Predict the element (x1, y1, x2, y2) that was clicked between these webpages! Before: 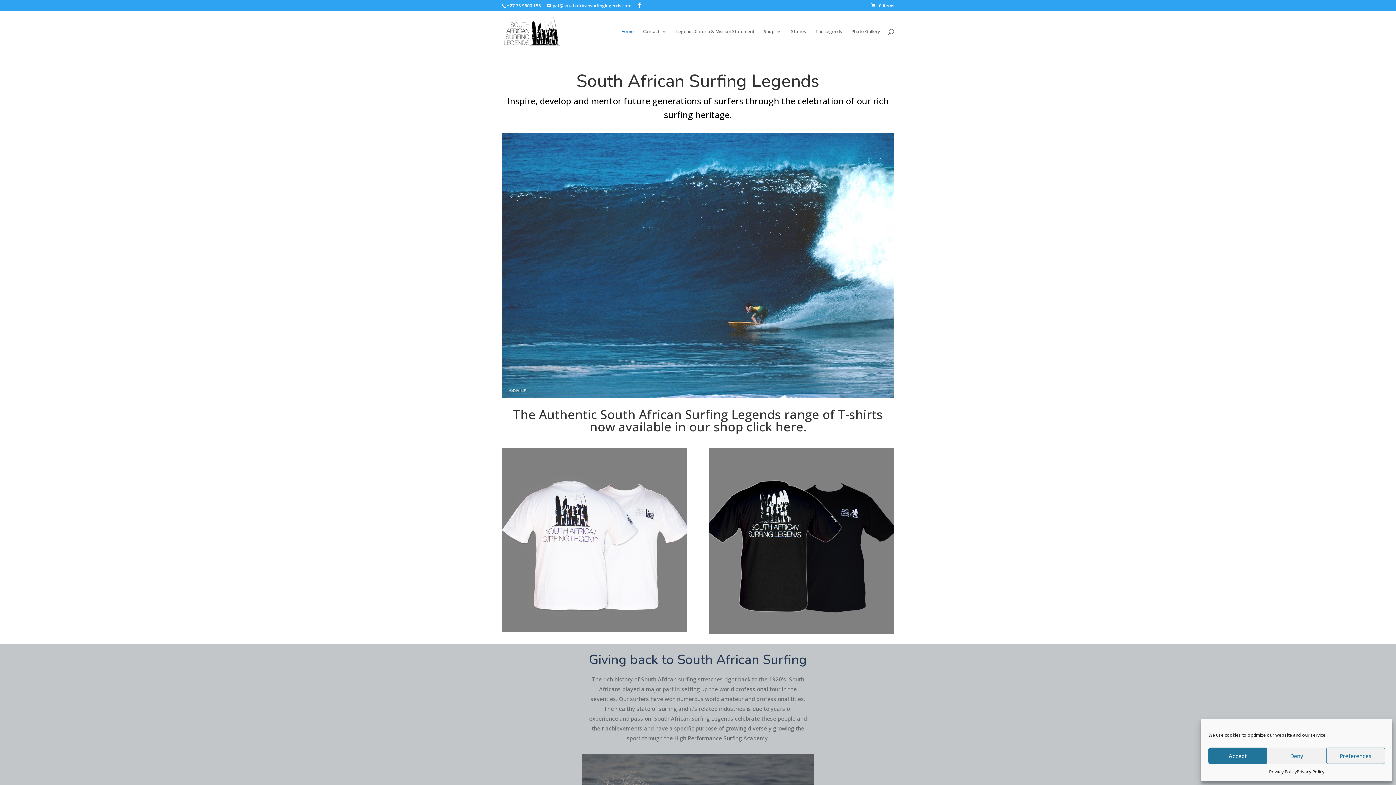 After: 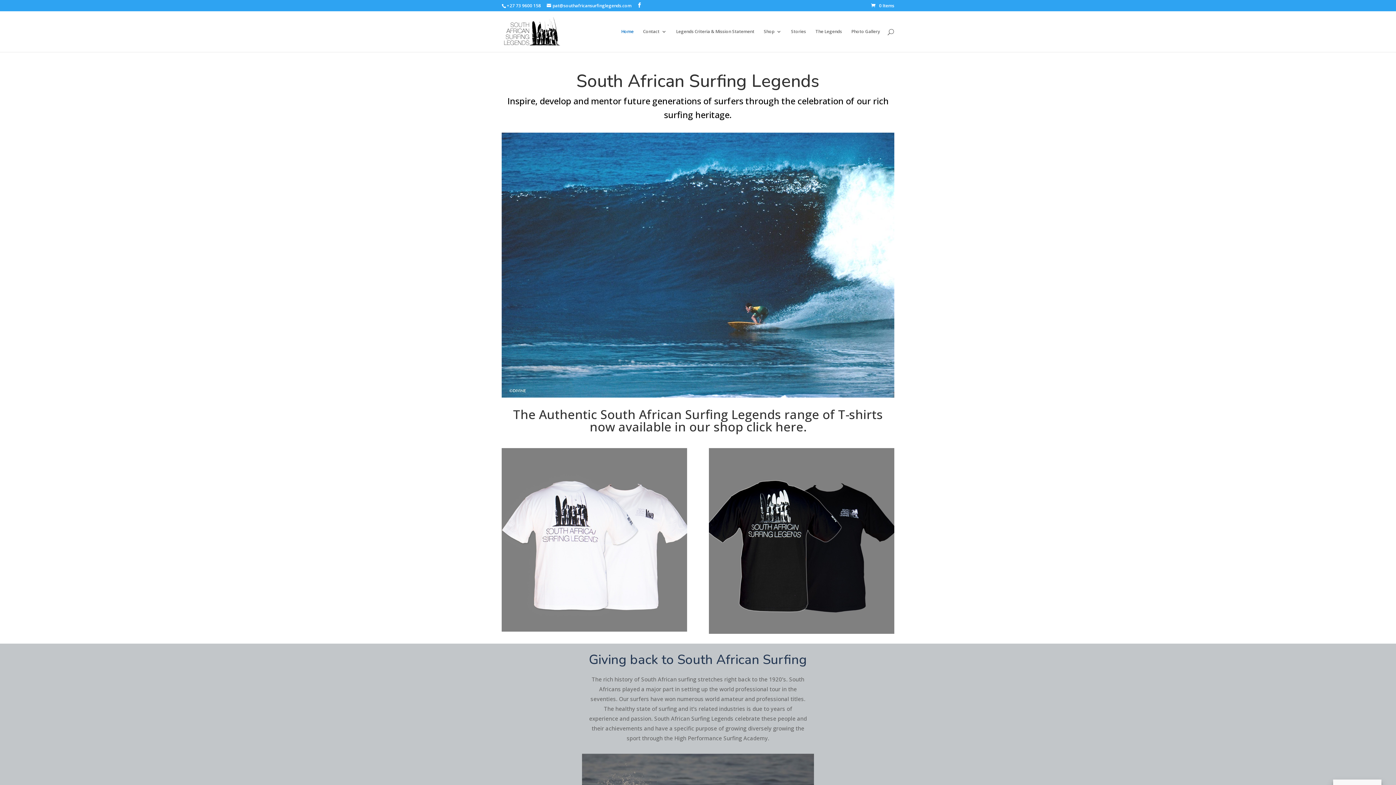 Action: label: Deny bbox: (1267, 748, 1326, 764)